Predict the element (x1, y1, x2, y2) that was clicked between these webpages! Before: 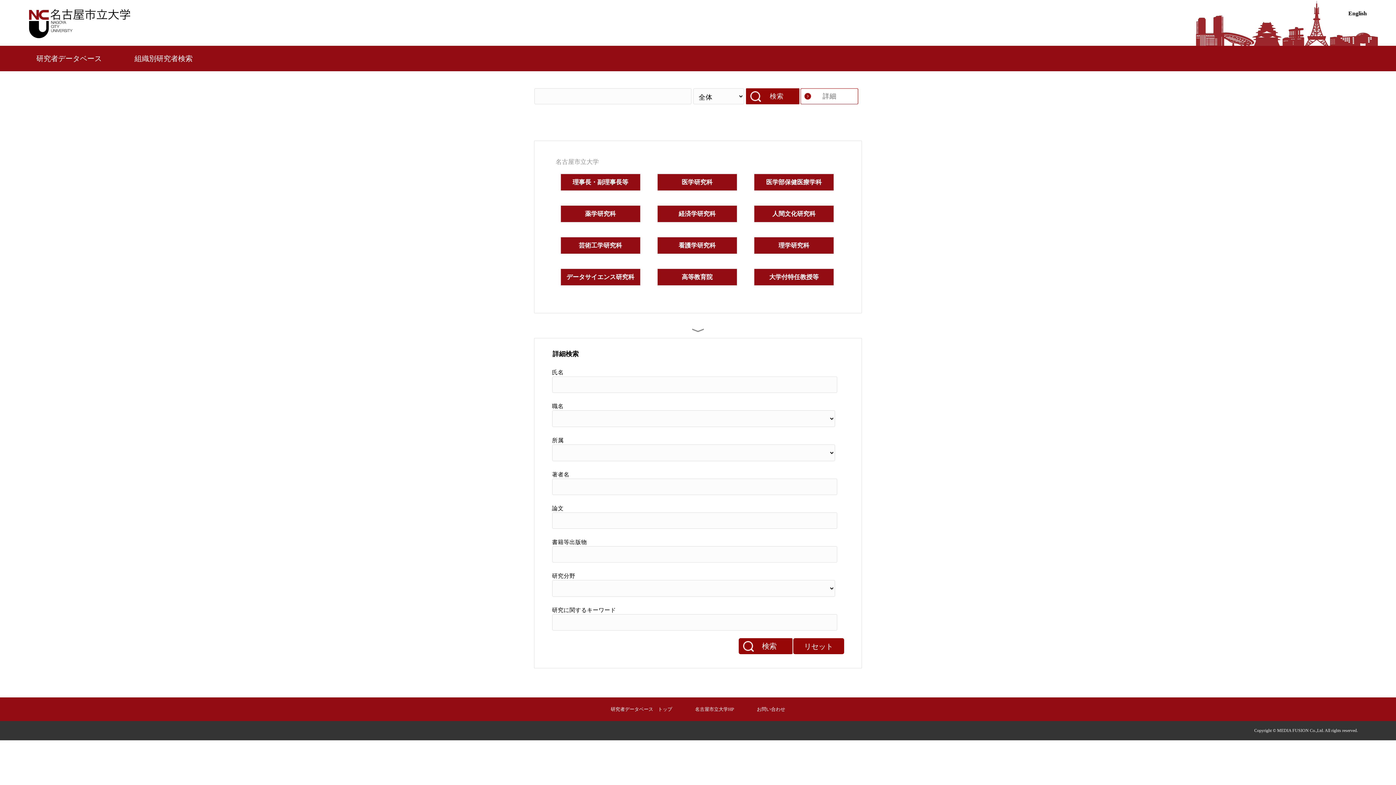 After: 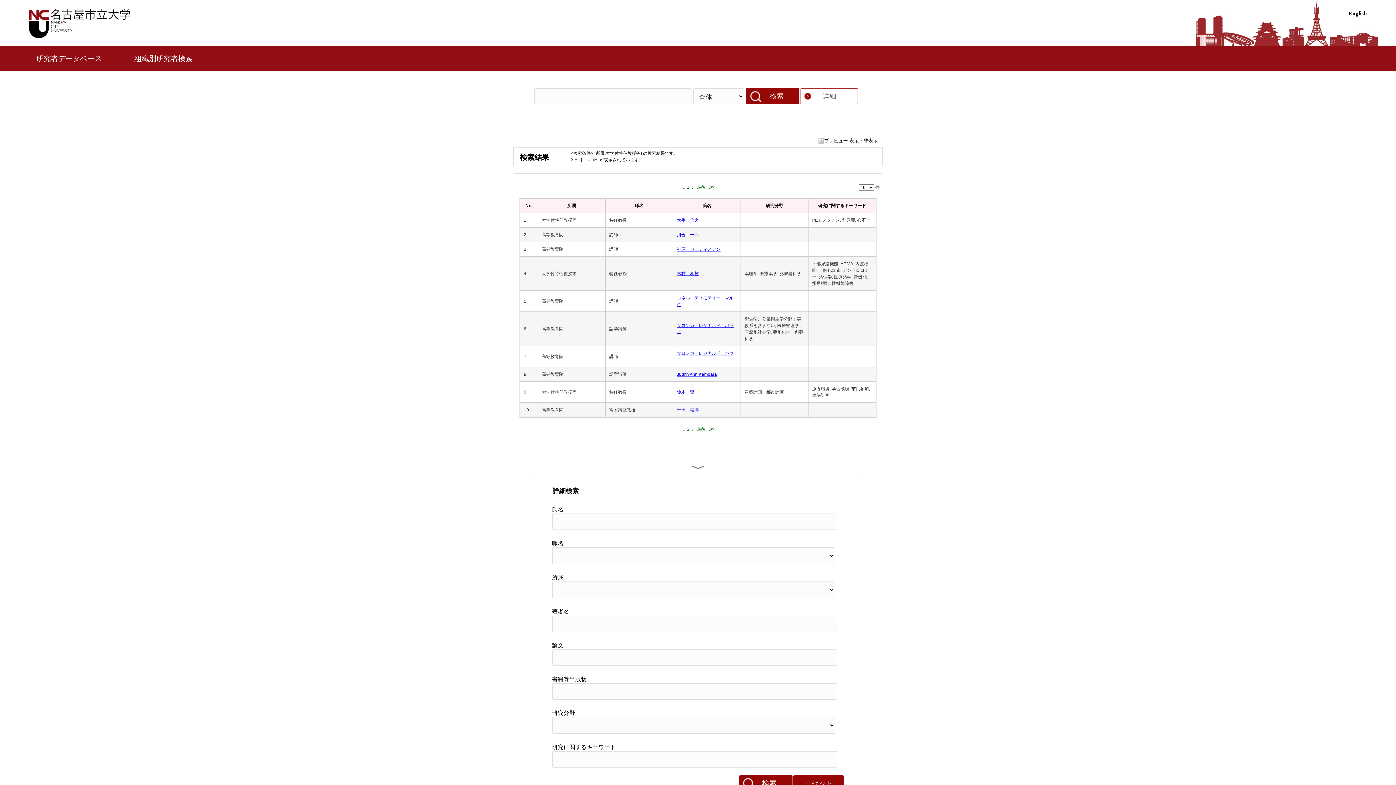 Action: bbox: (769, 272, 818, 281) label: 大学付特任教授等